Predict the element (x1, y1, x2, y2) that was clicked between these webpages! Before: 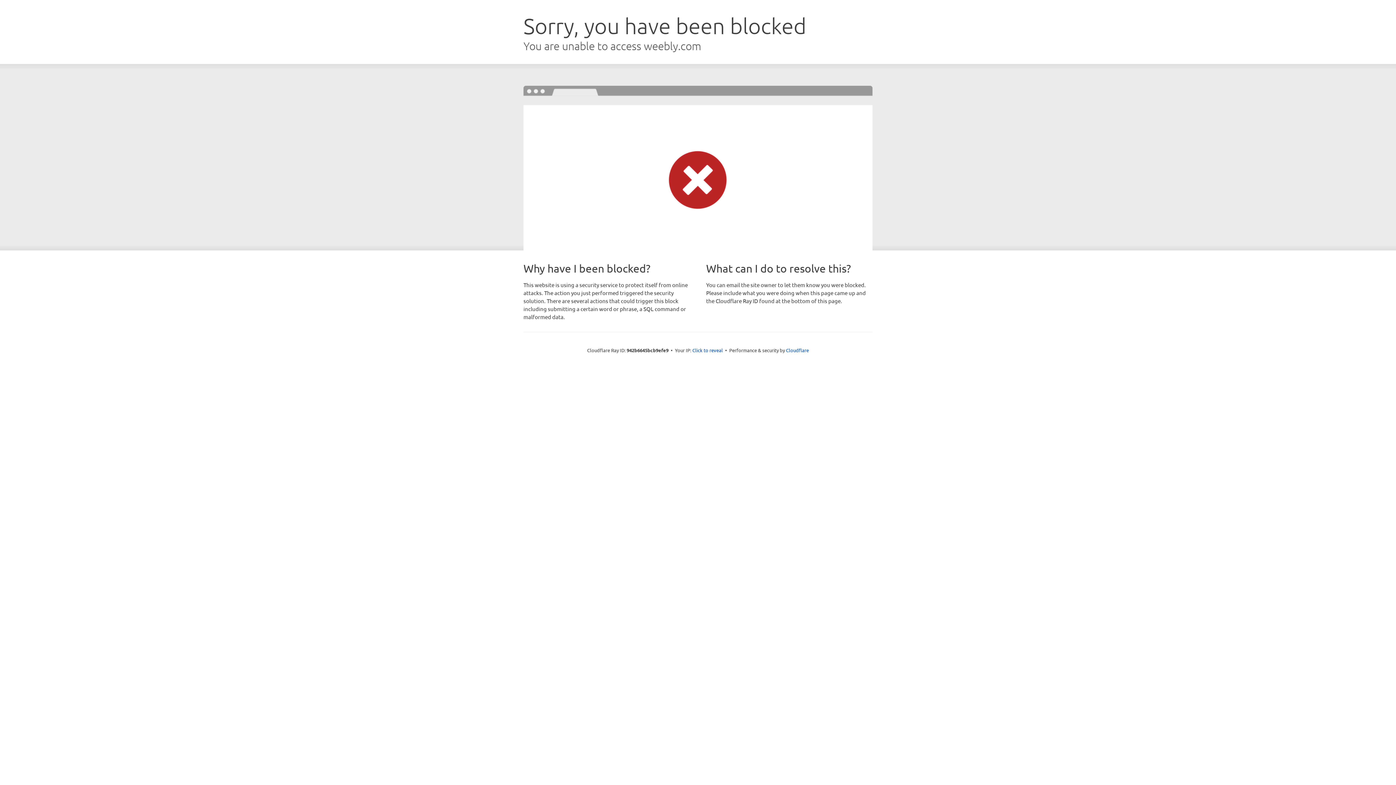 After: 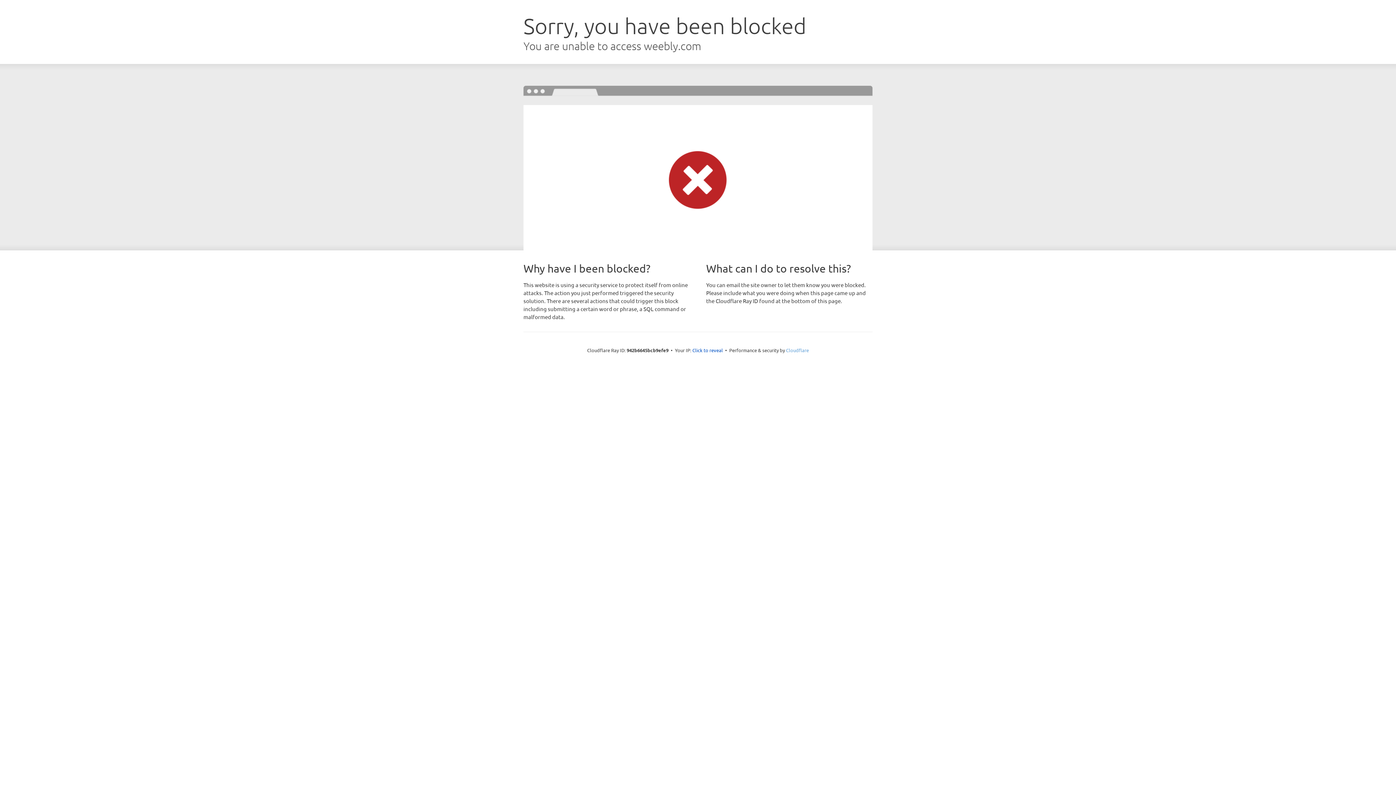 Action: bbox: (786, 347, 809, 353) label: Cloudflare